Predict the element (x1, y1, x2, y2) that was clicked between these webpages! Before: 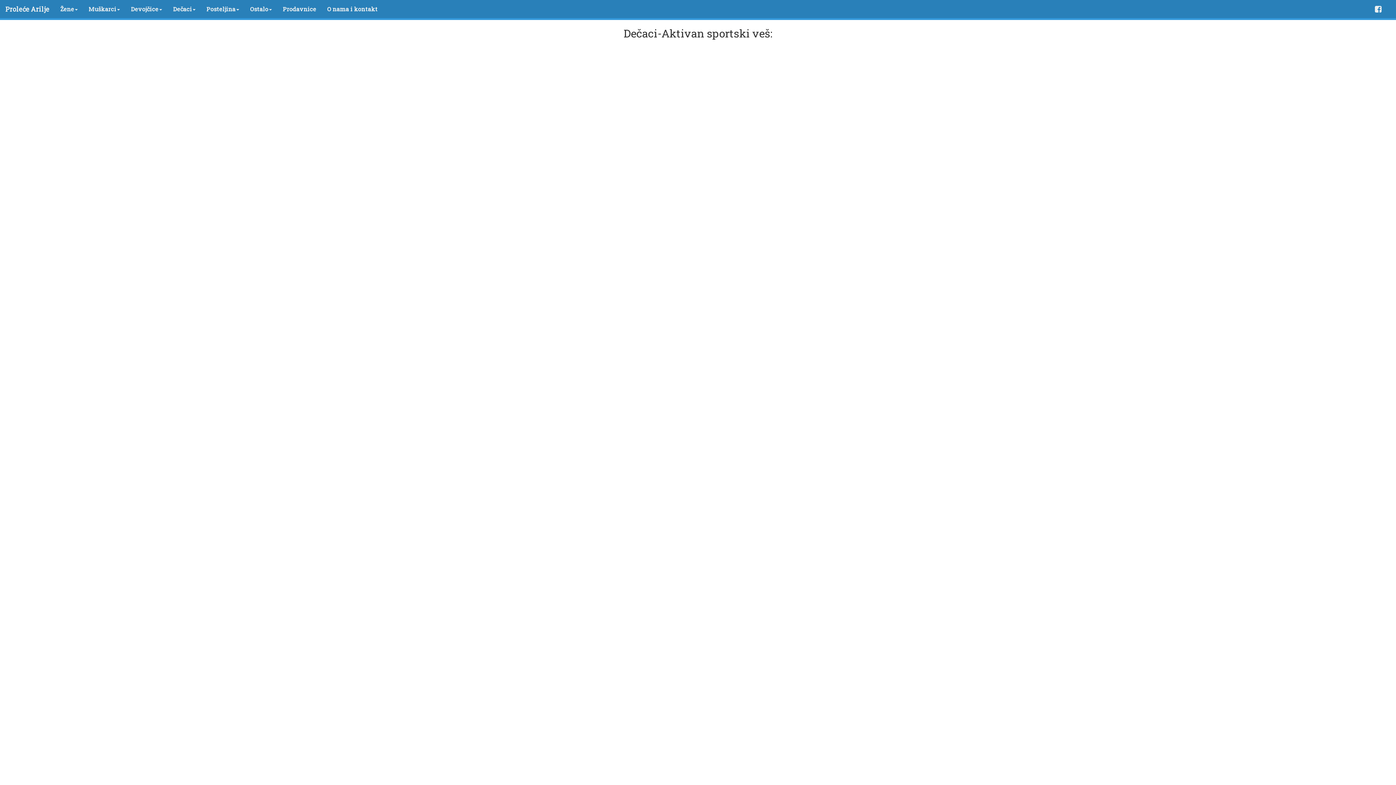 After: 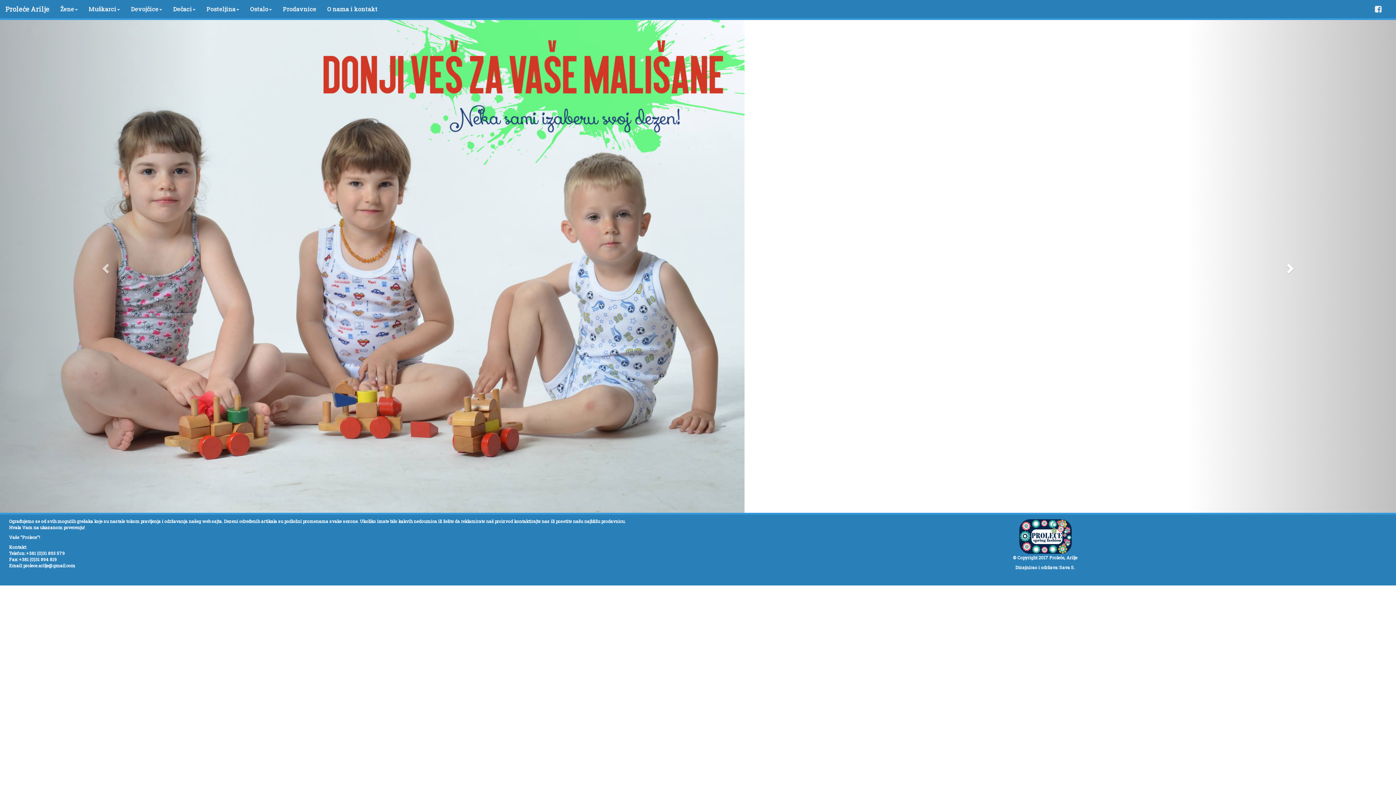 Action: bbox: (0, 0, 54, 18) label: Proleće Arilje